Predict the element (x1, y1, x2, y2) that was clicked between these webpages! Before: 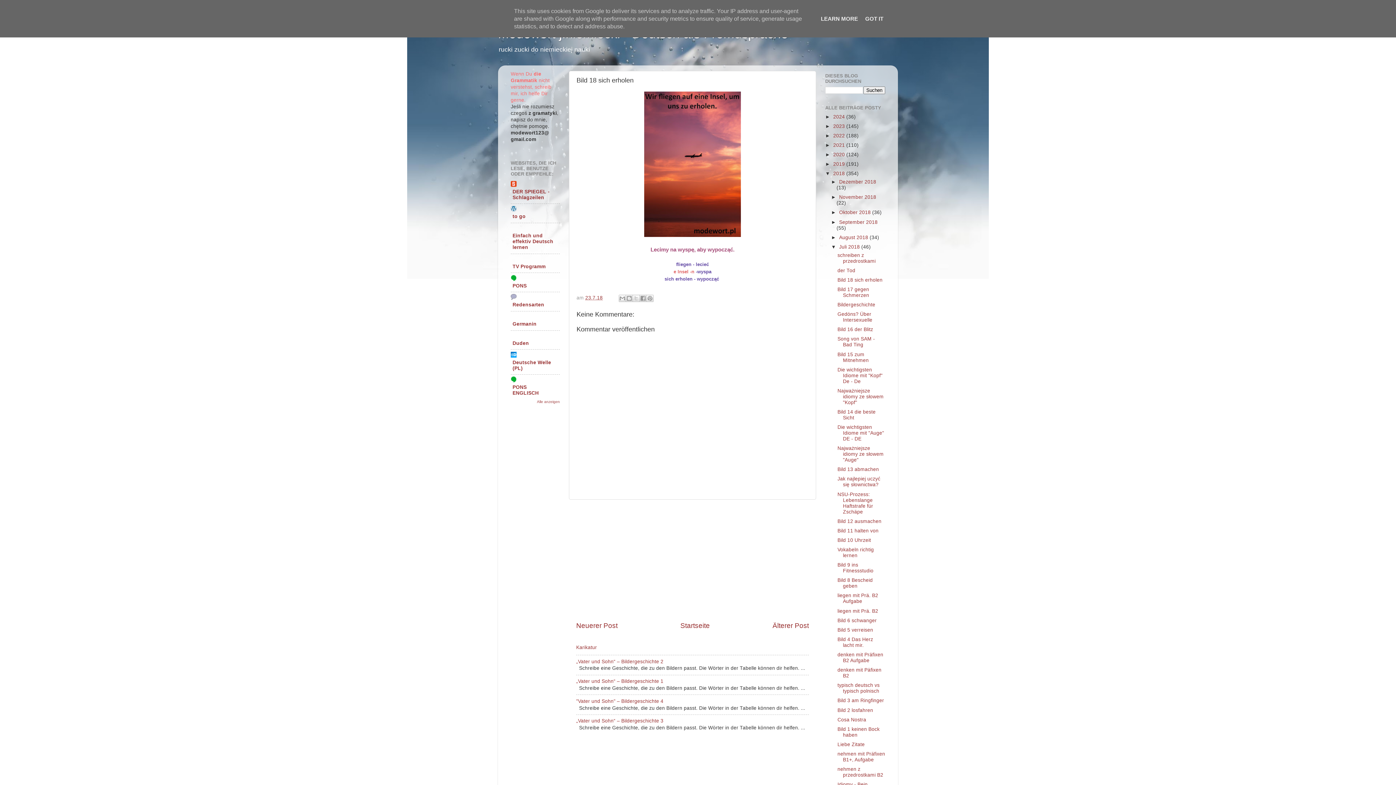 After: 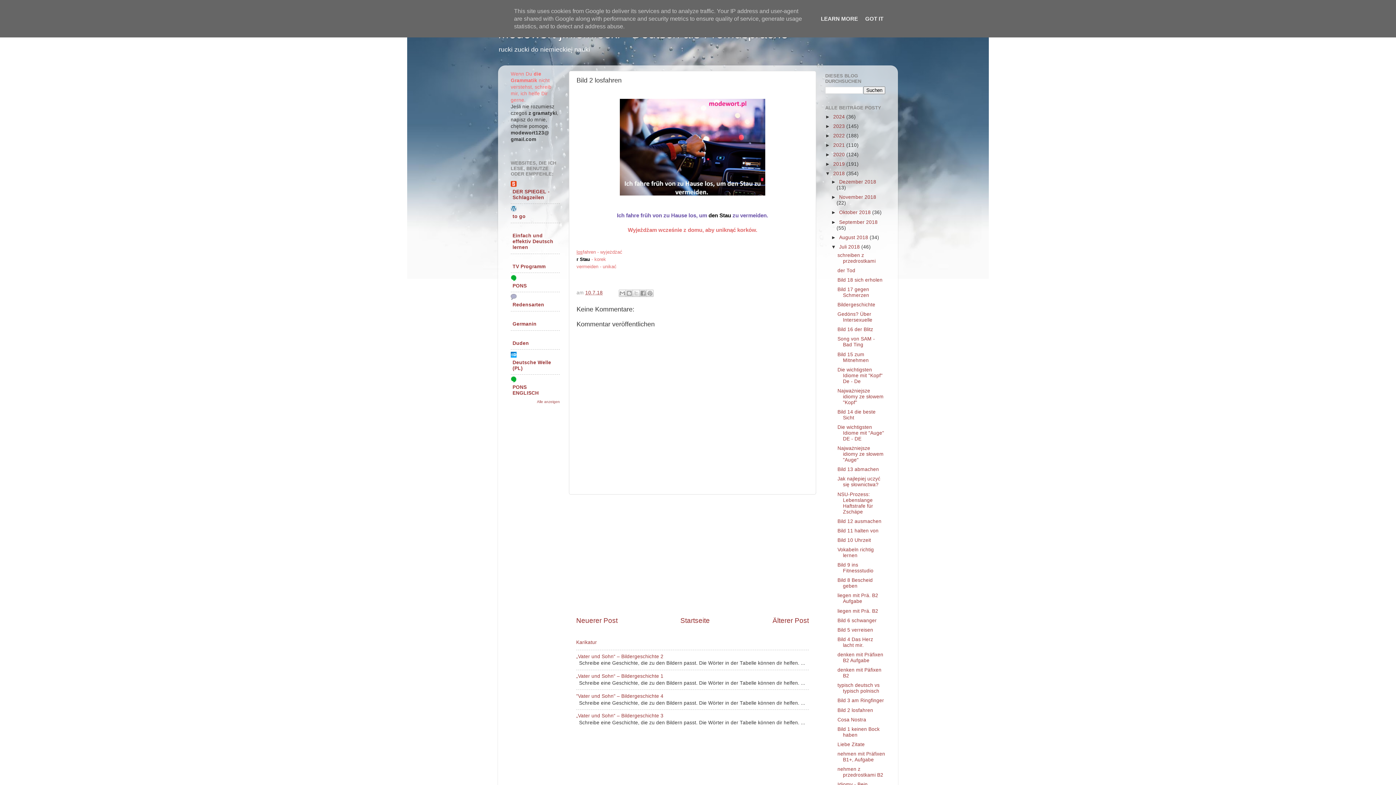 Action: label: Bild 2 losfahren bbox: (837, 707, 873, 713)